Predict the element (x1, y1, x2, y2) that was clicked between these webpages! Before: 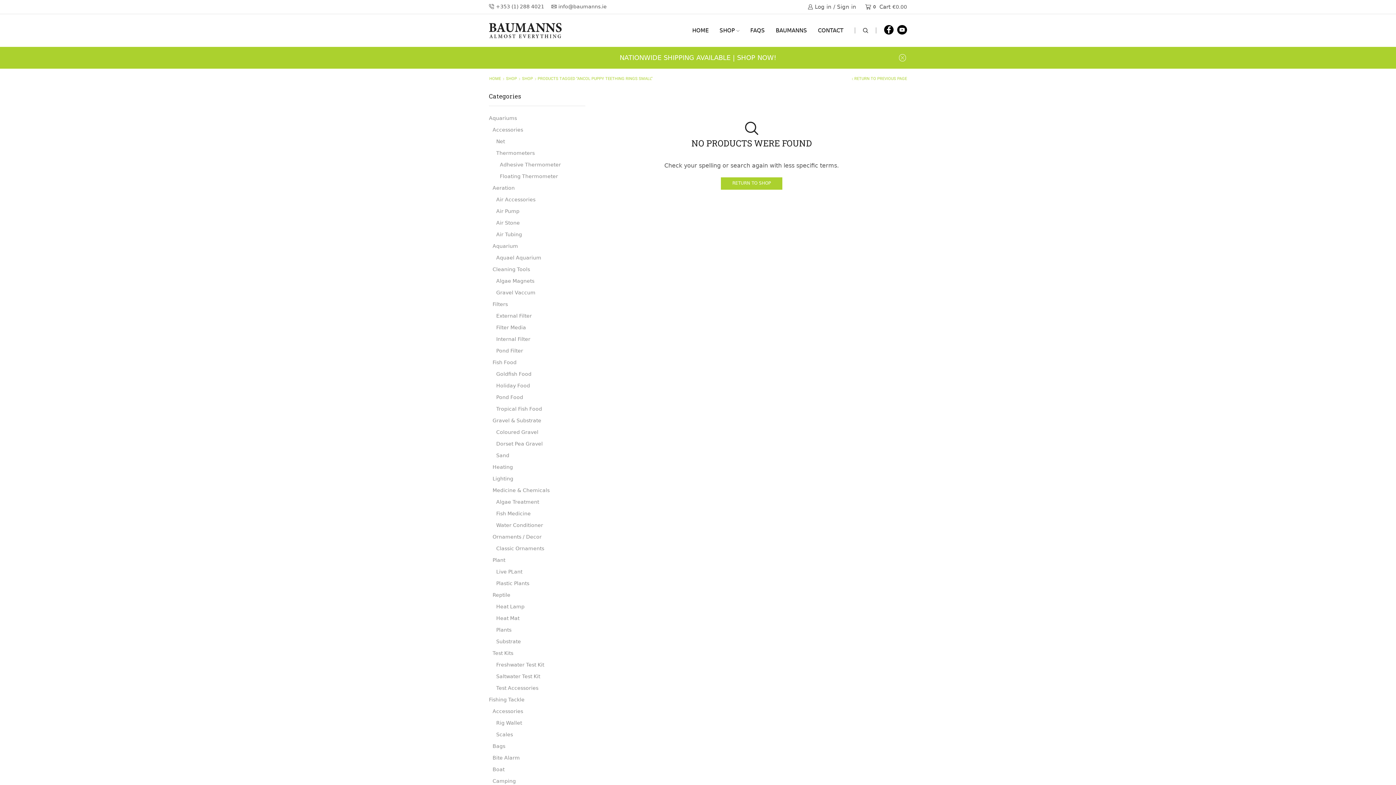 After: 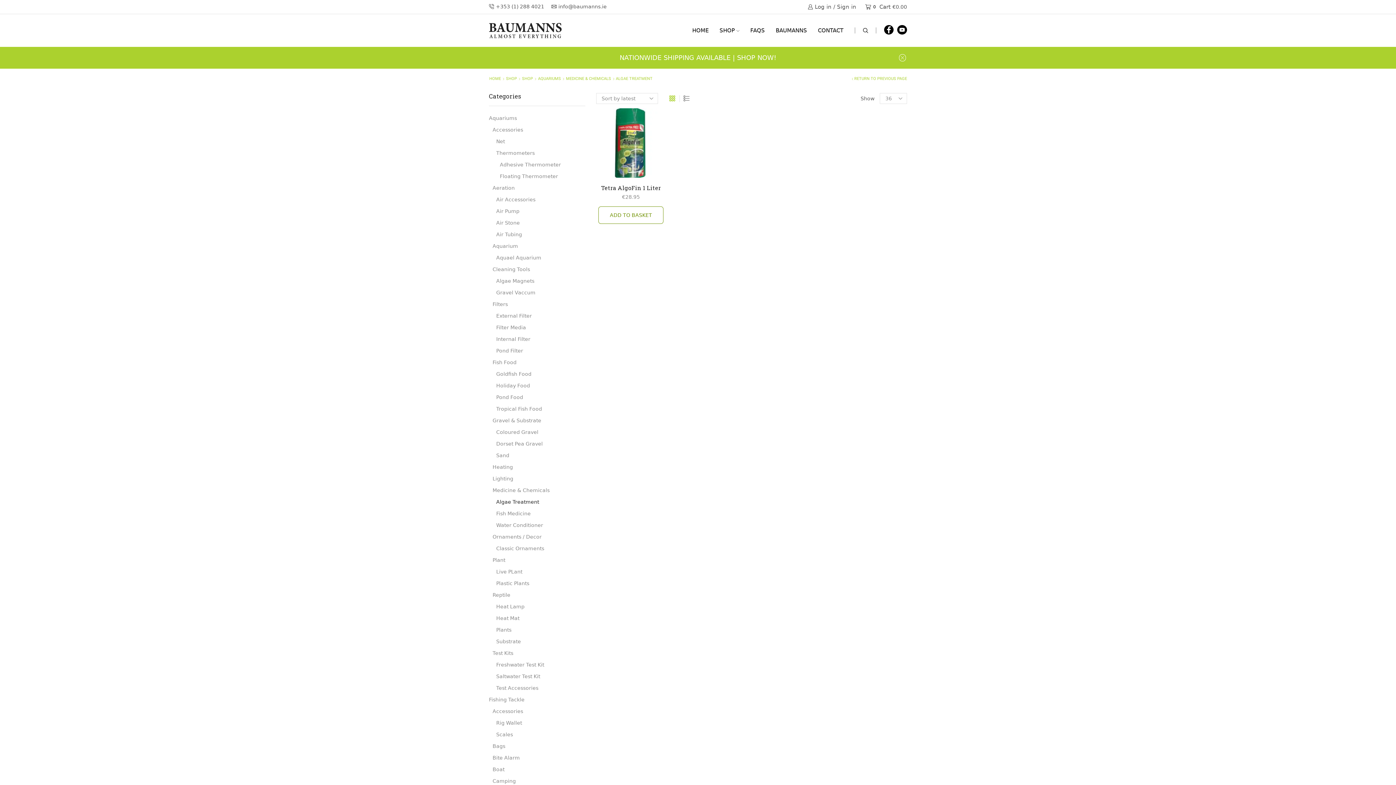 Action: bbox: (489, 496, 539, 508) label: Algae Treatment